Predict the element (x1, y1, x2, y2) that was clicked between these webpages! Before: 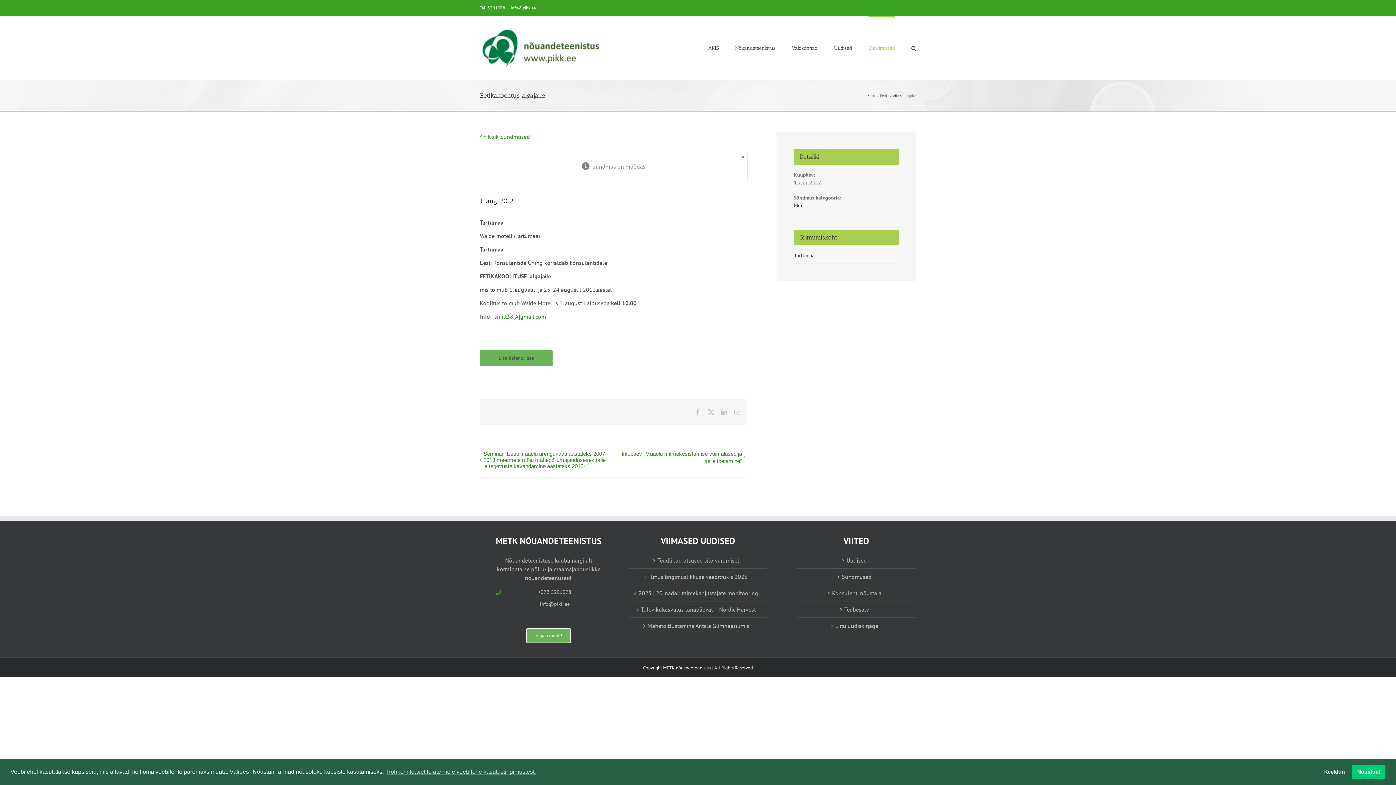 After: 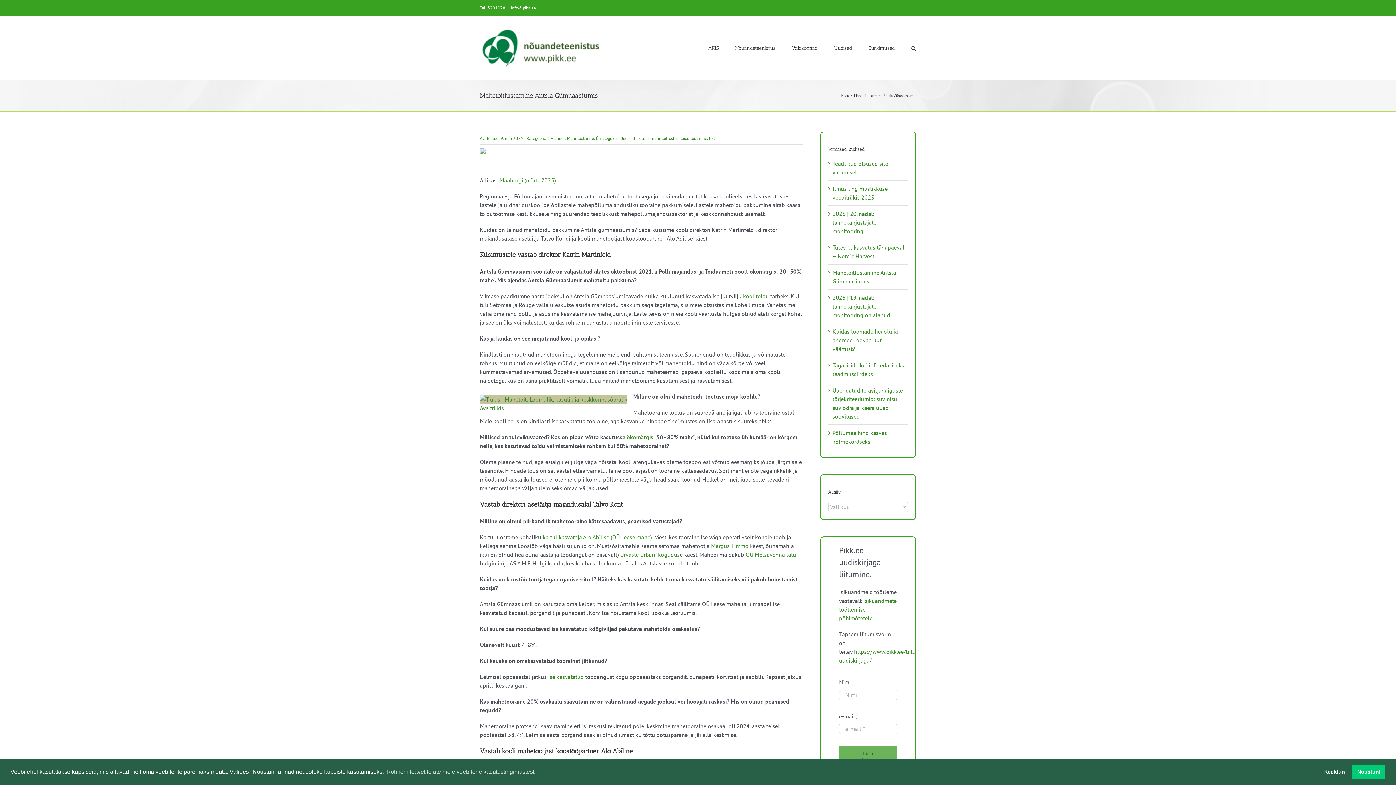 Action: bbox: (633, 621, 763, 630) label: Mahetoitlustamine Antsla Gümnaasiumis